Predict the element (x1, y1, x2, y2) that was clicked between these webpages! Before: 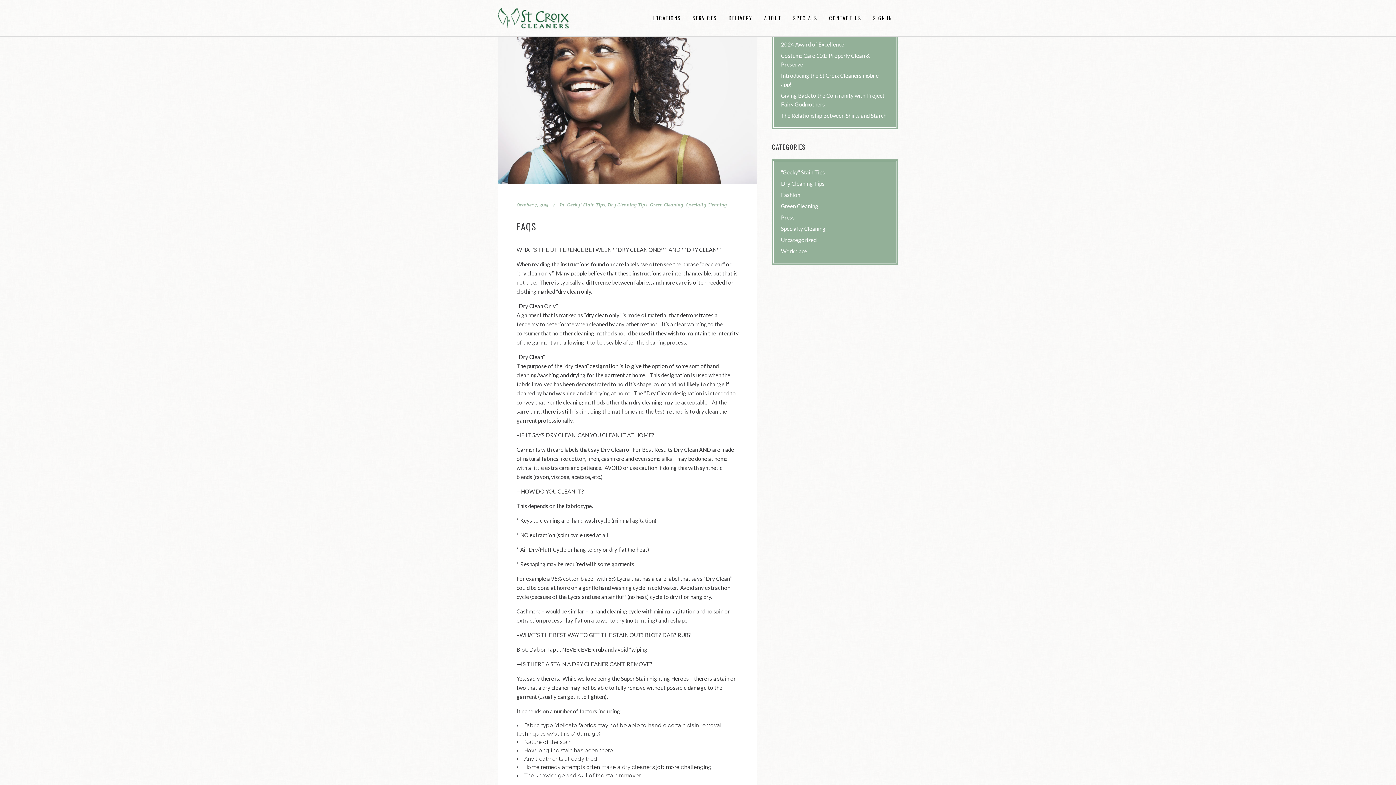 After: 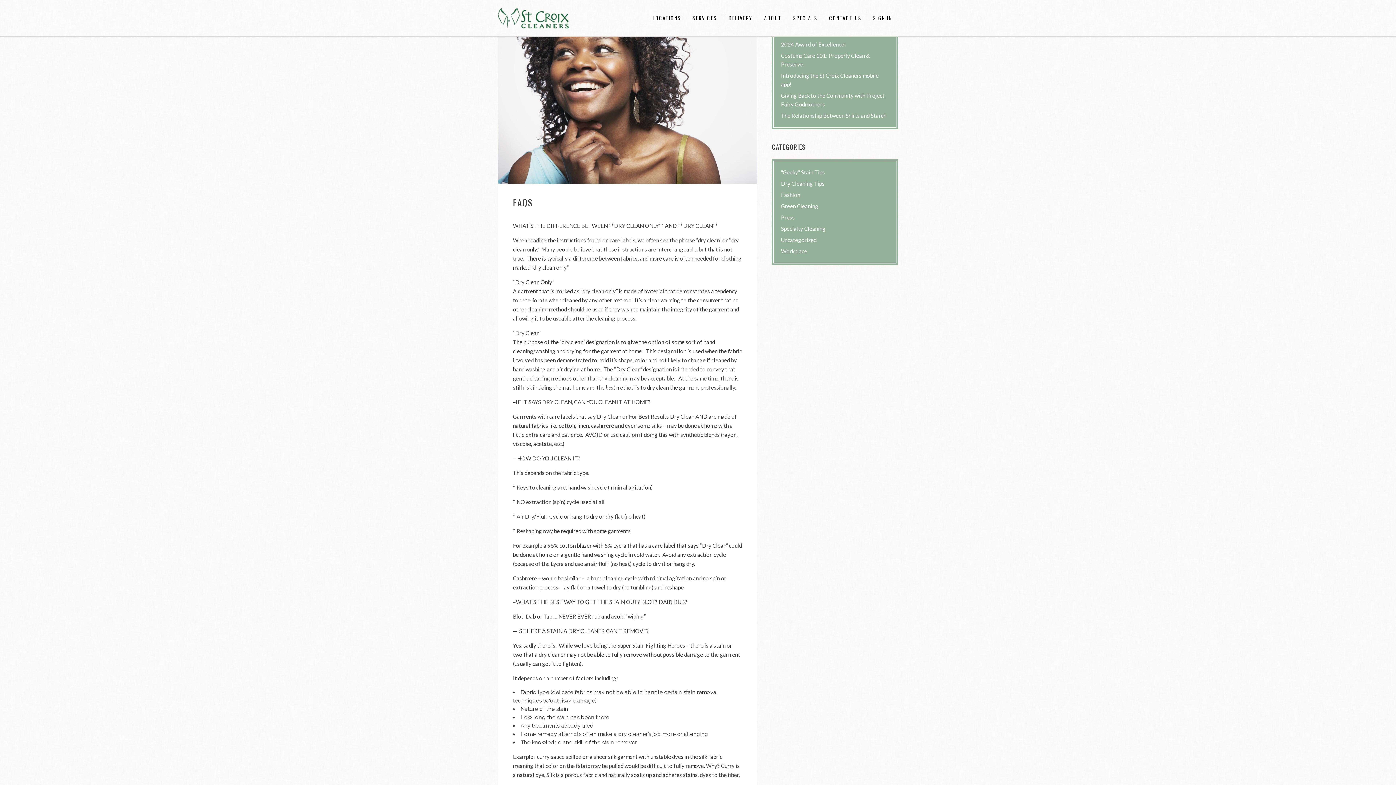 Action: bbox: (498, 10, 757, 183)